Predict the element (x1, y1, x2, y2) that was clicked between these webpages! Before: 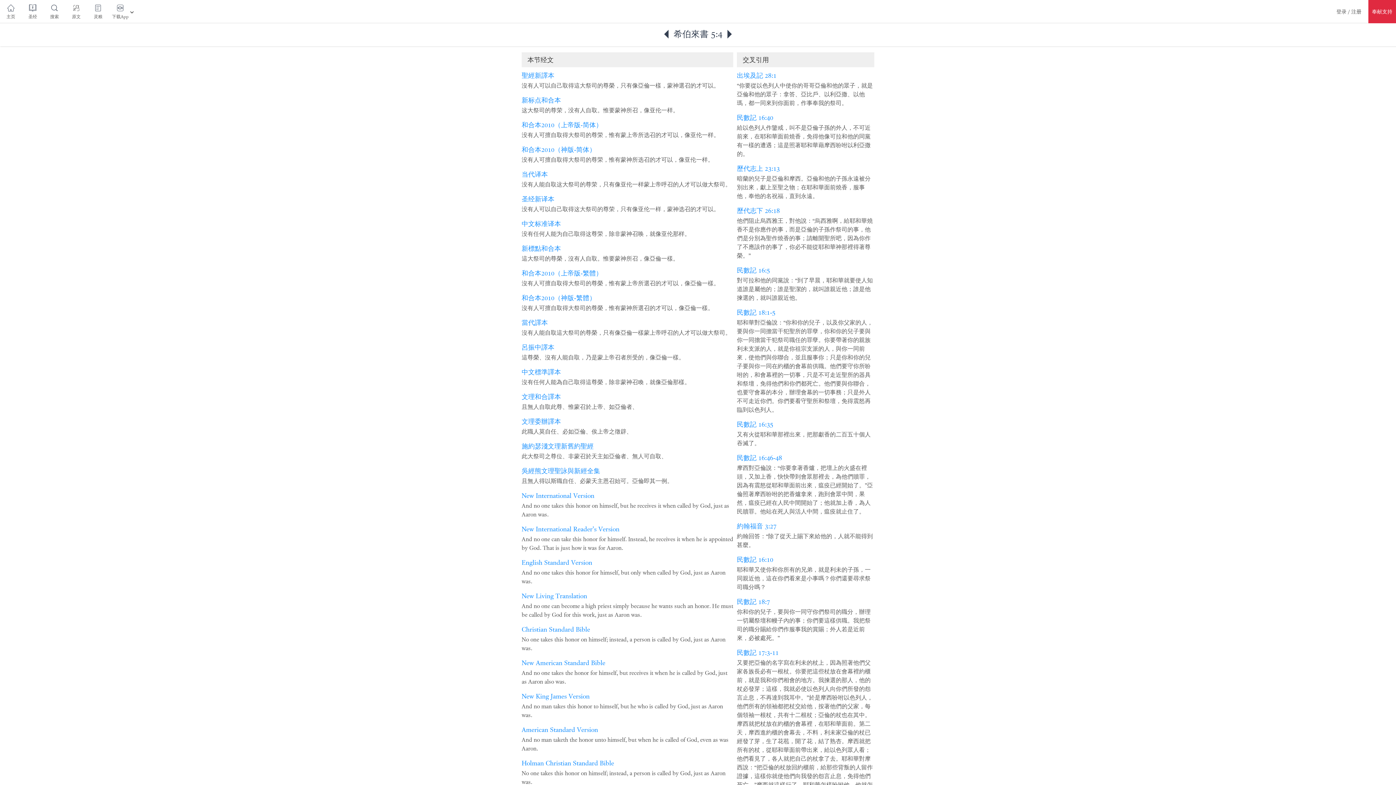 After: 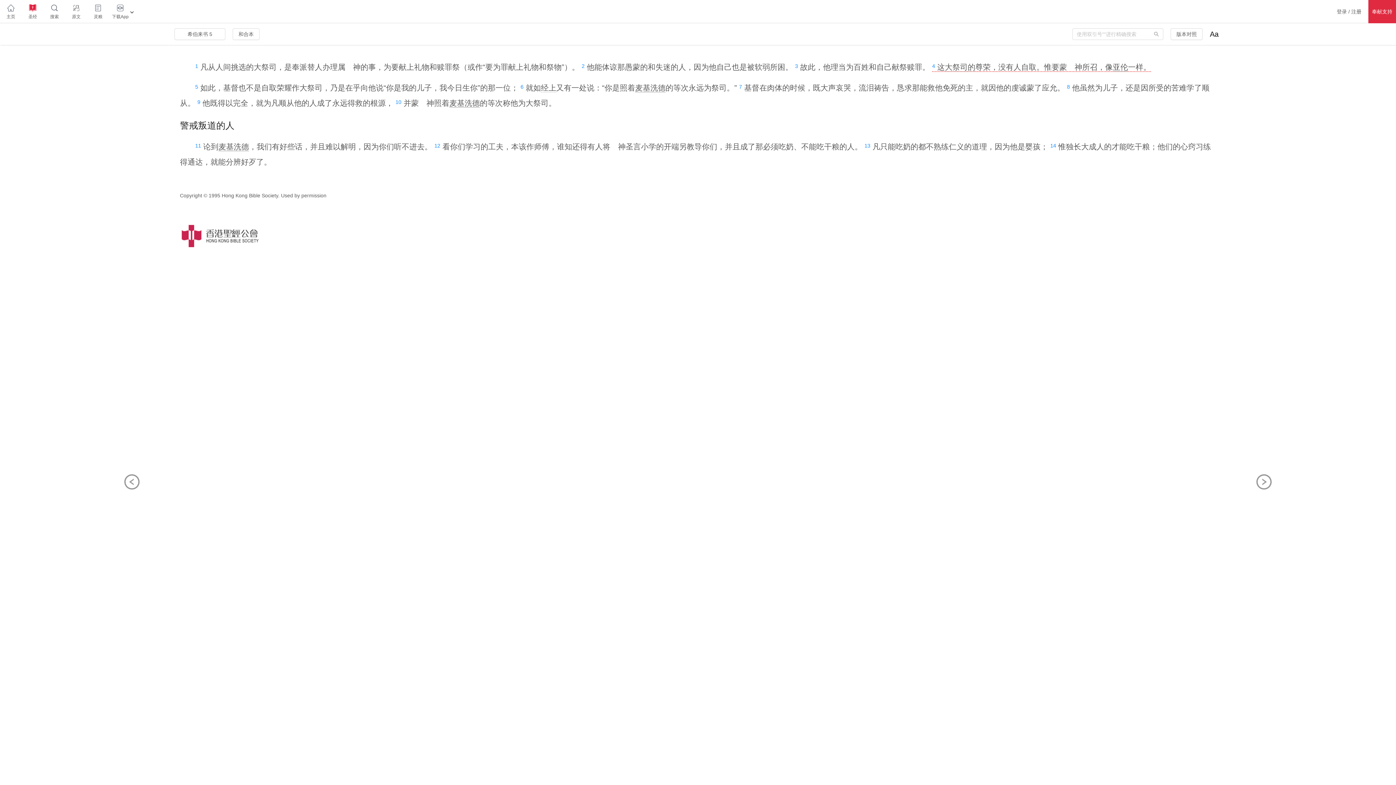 Action: label: 新标点和合本 bbox: (521, 95, 561, 104)